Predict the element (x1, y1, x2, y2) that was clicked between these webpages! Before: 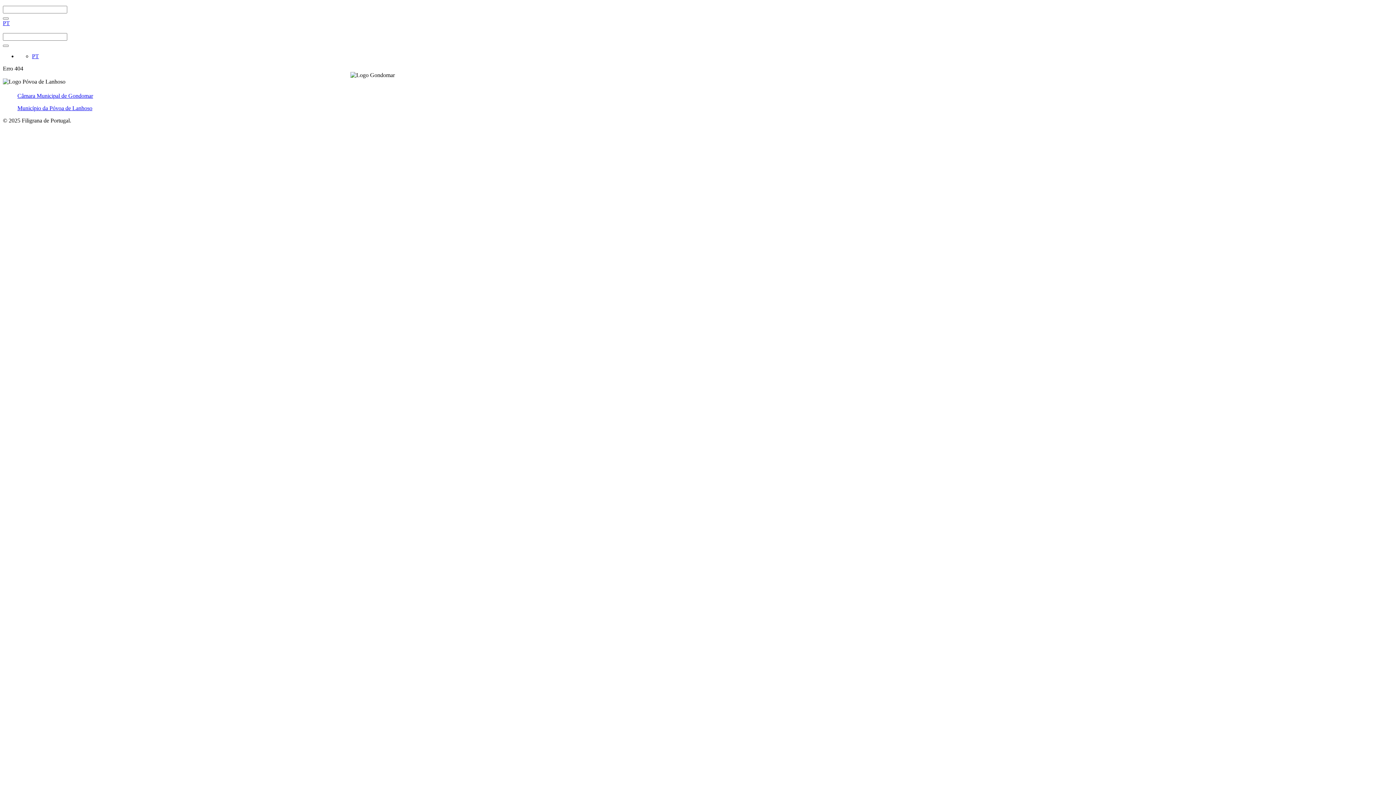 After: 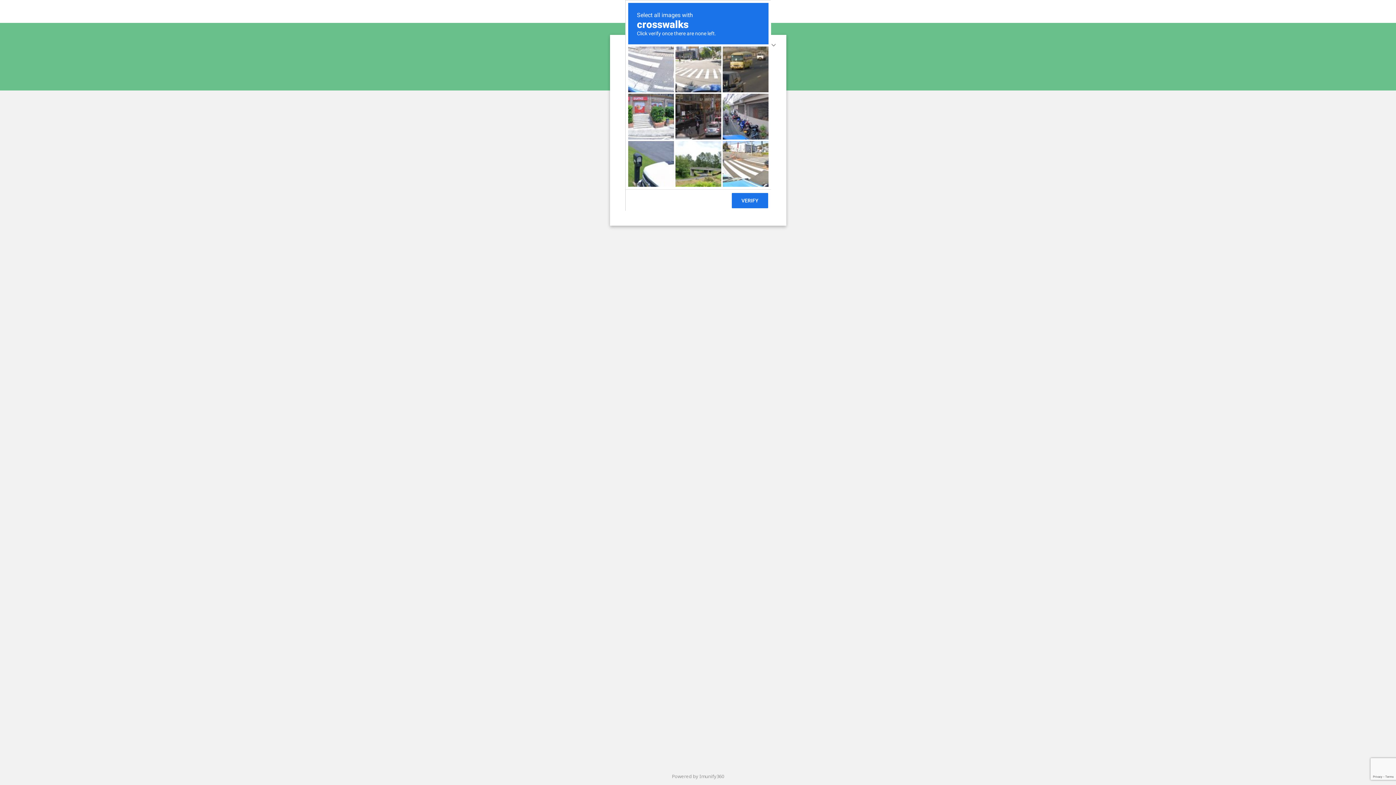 Action: label: PT bbox: (32, 53, 38, 59)